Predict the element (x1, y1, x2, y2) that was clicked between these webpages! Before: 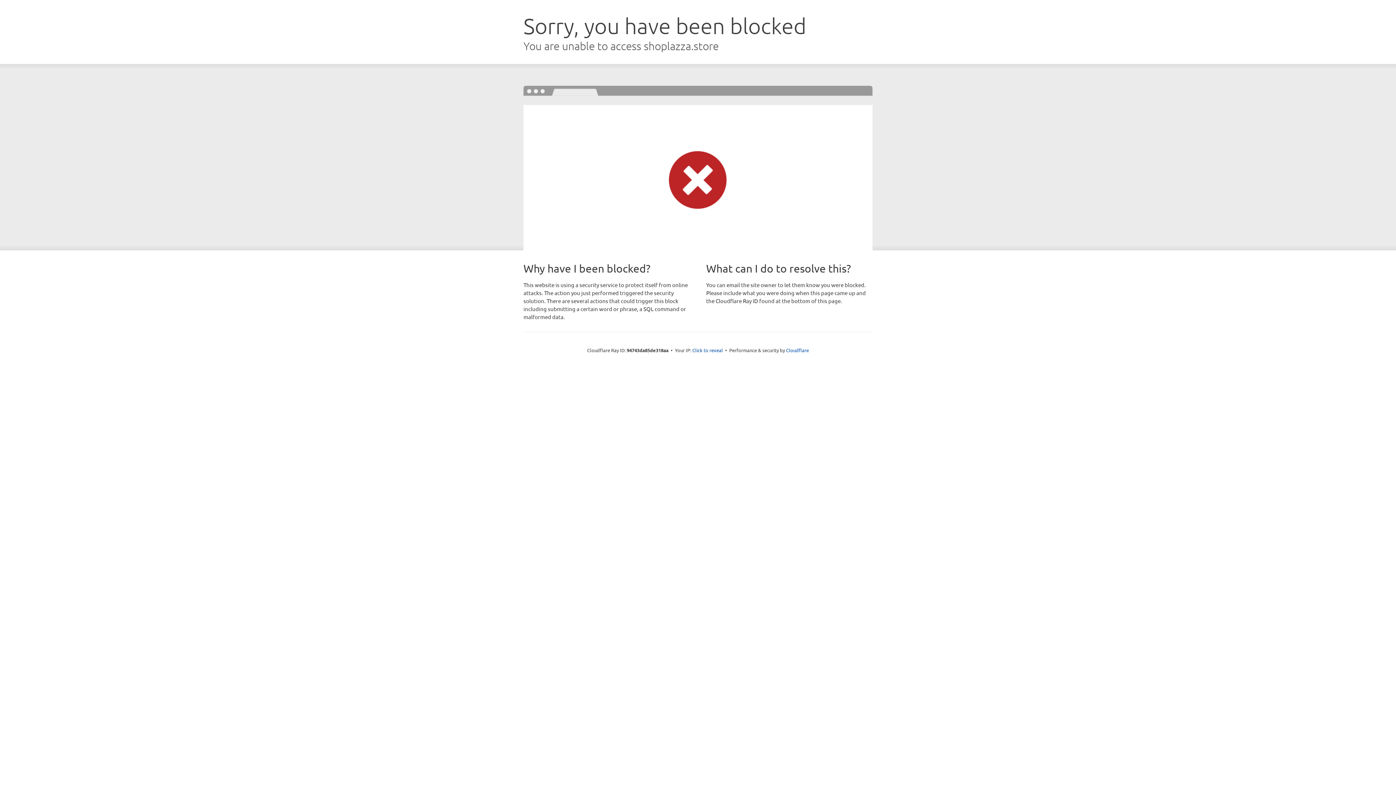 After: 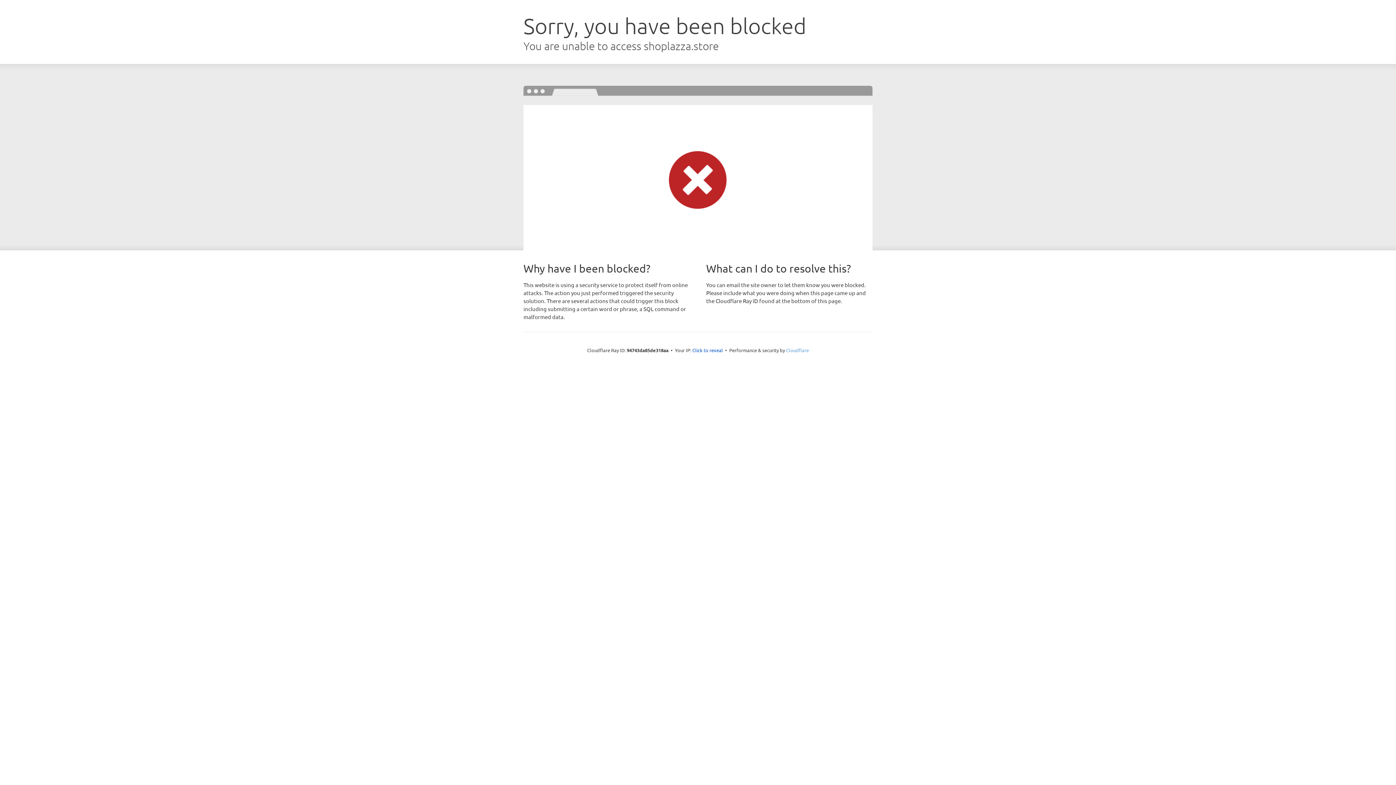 Action: bbox: (786, 347, 809, 353) label: Cloudflare